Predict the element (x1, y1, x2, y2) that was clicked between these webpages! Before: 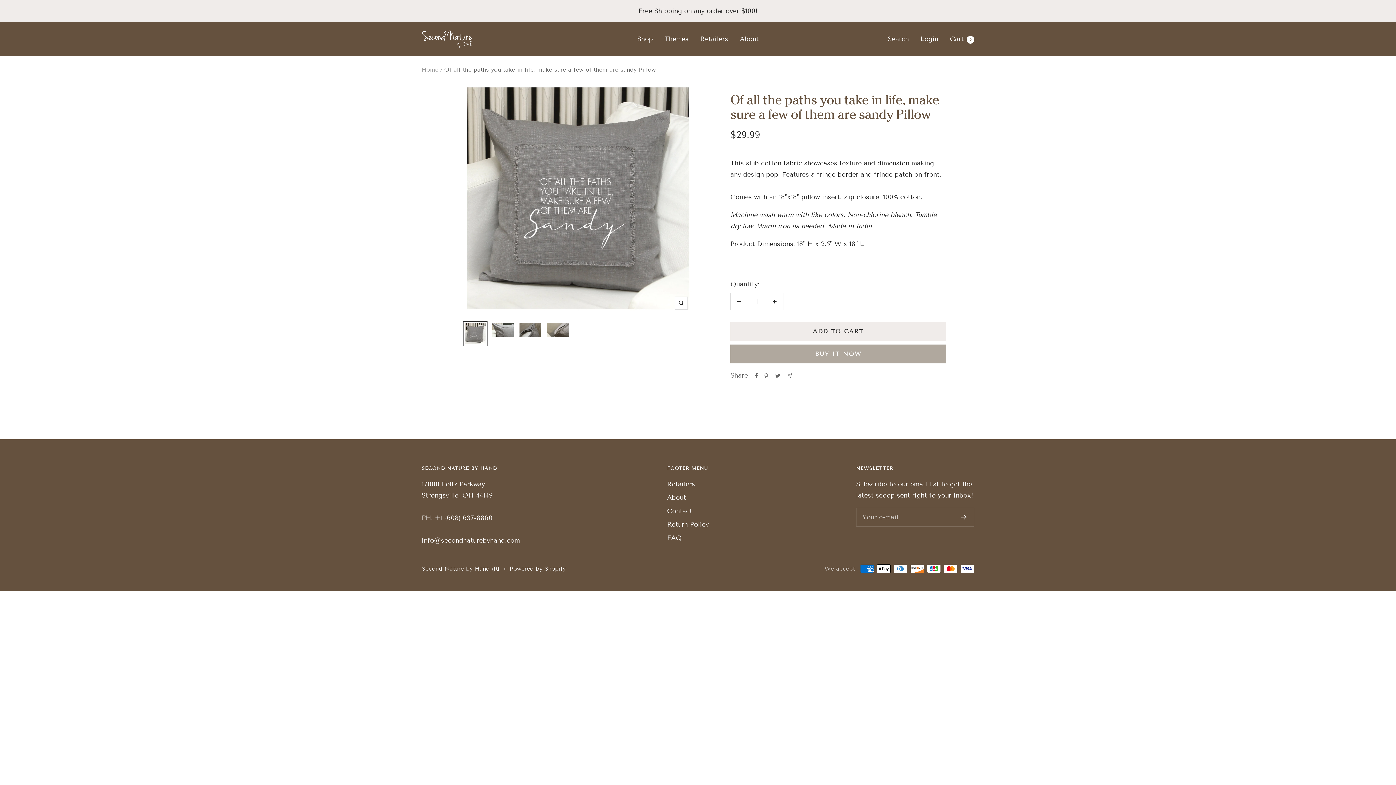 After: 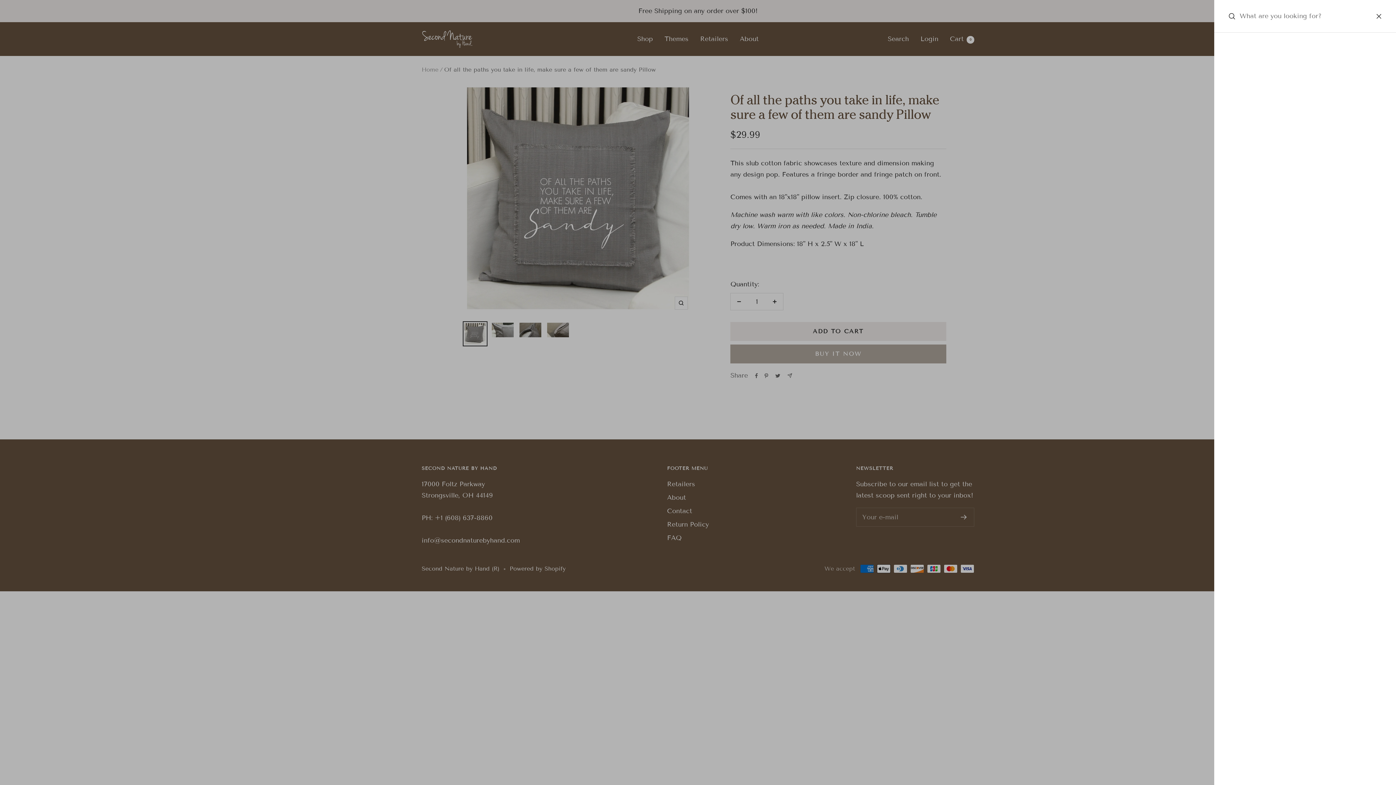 Action: bbox: (888, 34, 909, 42) label: Search